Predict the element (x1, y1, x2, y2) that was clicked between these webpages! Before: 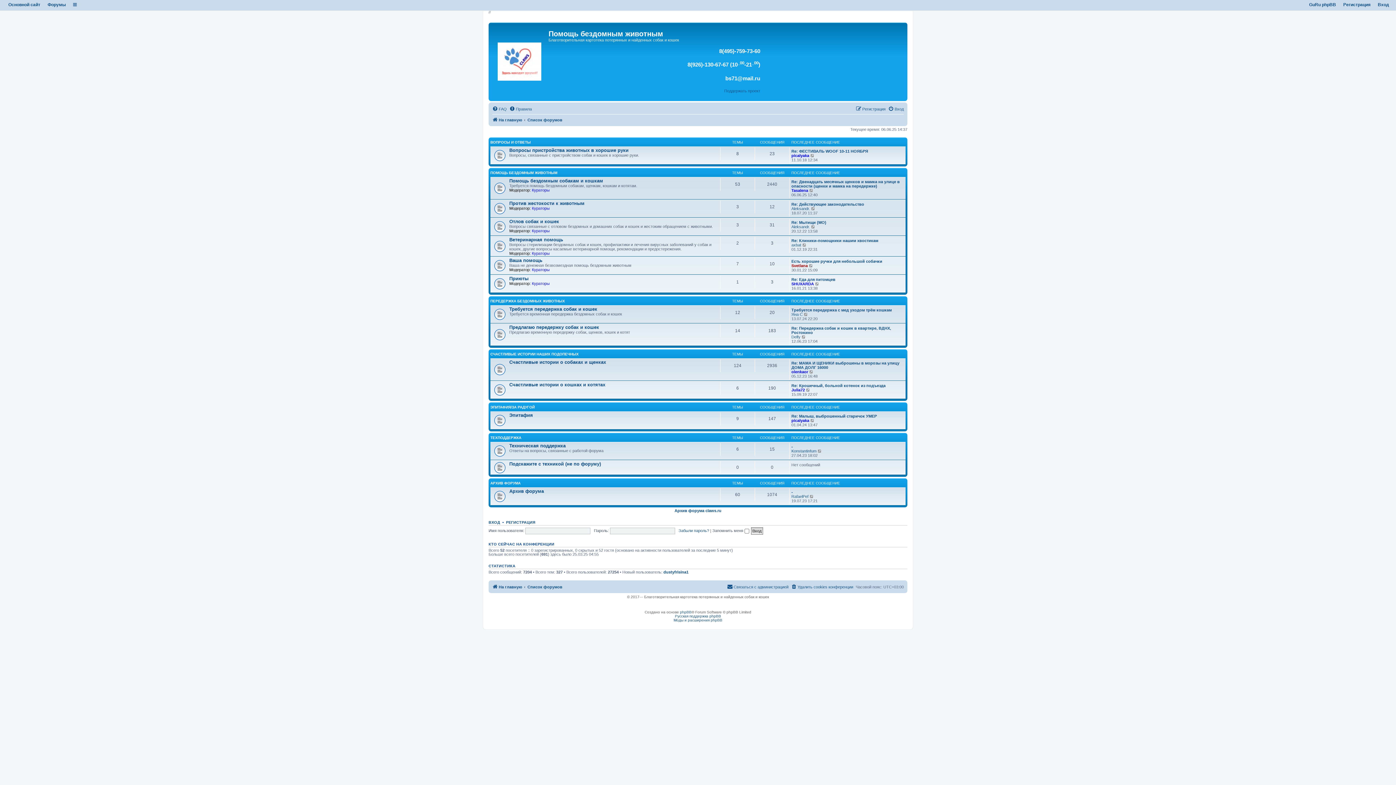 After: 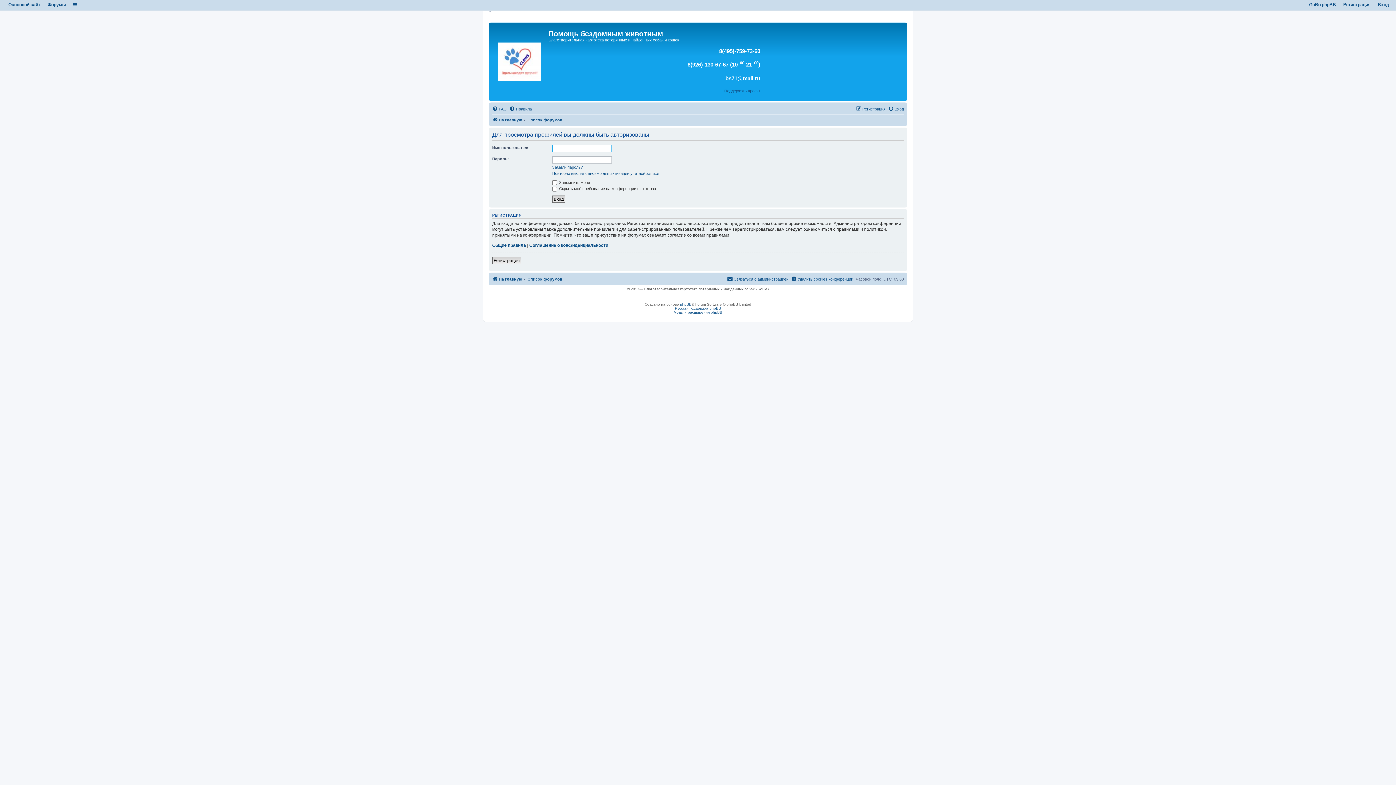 Action: bbox: (791, 242, 801, 247) label: axbat